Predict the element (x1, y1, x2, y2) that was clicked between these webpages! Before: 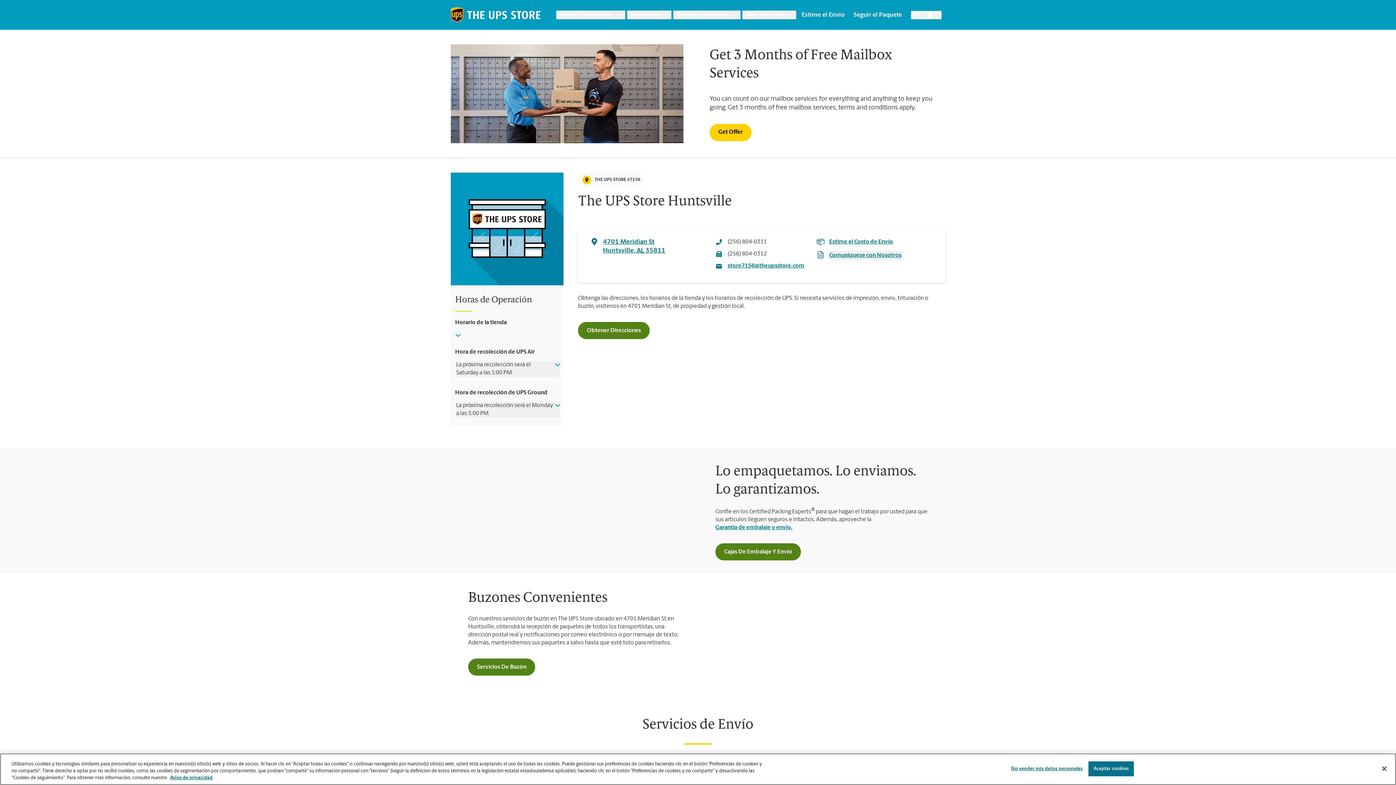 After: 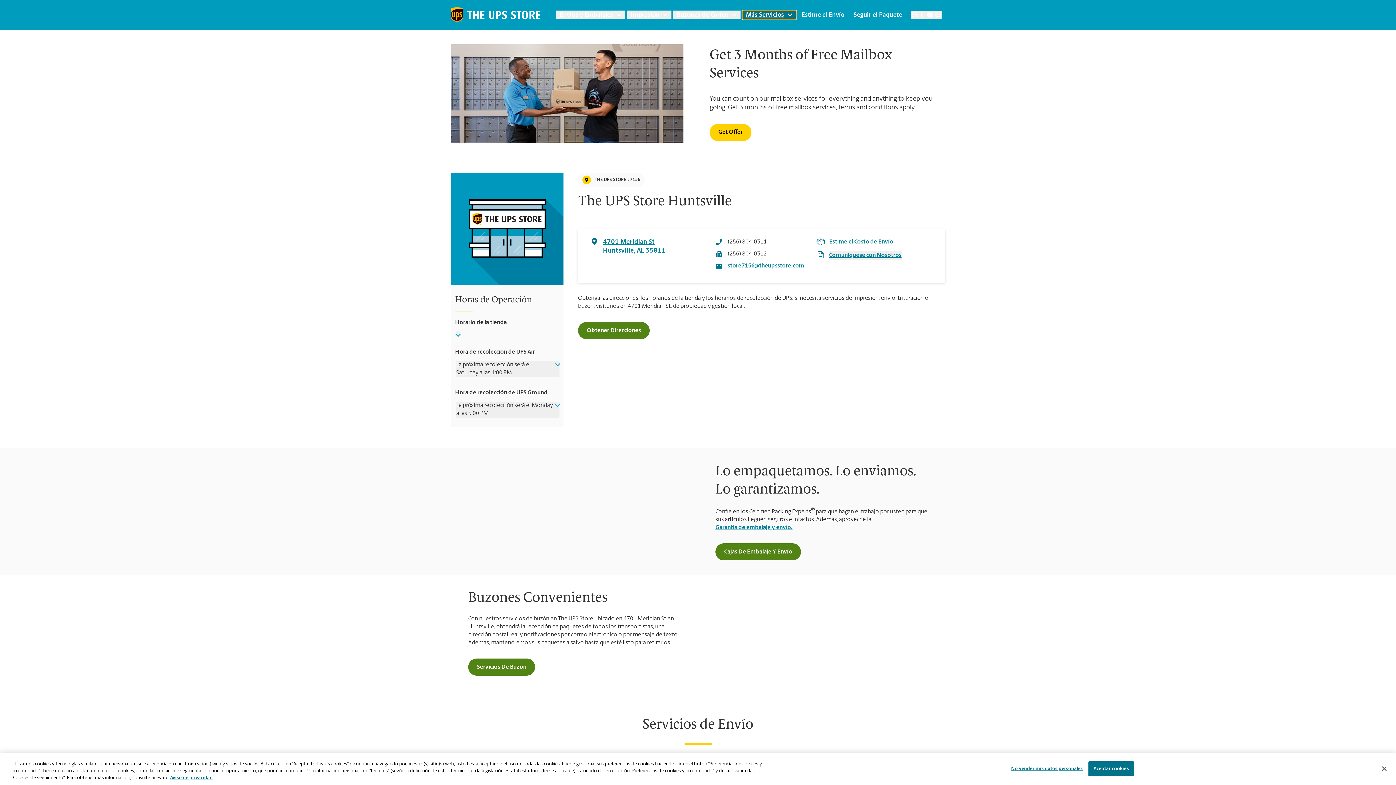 Action: label: Más Servicios bbox: (742, 10, 796, 19)